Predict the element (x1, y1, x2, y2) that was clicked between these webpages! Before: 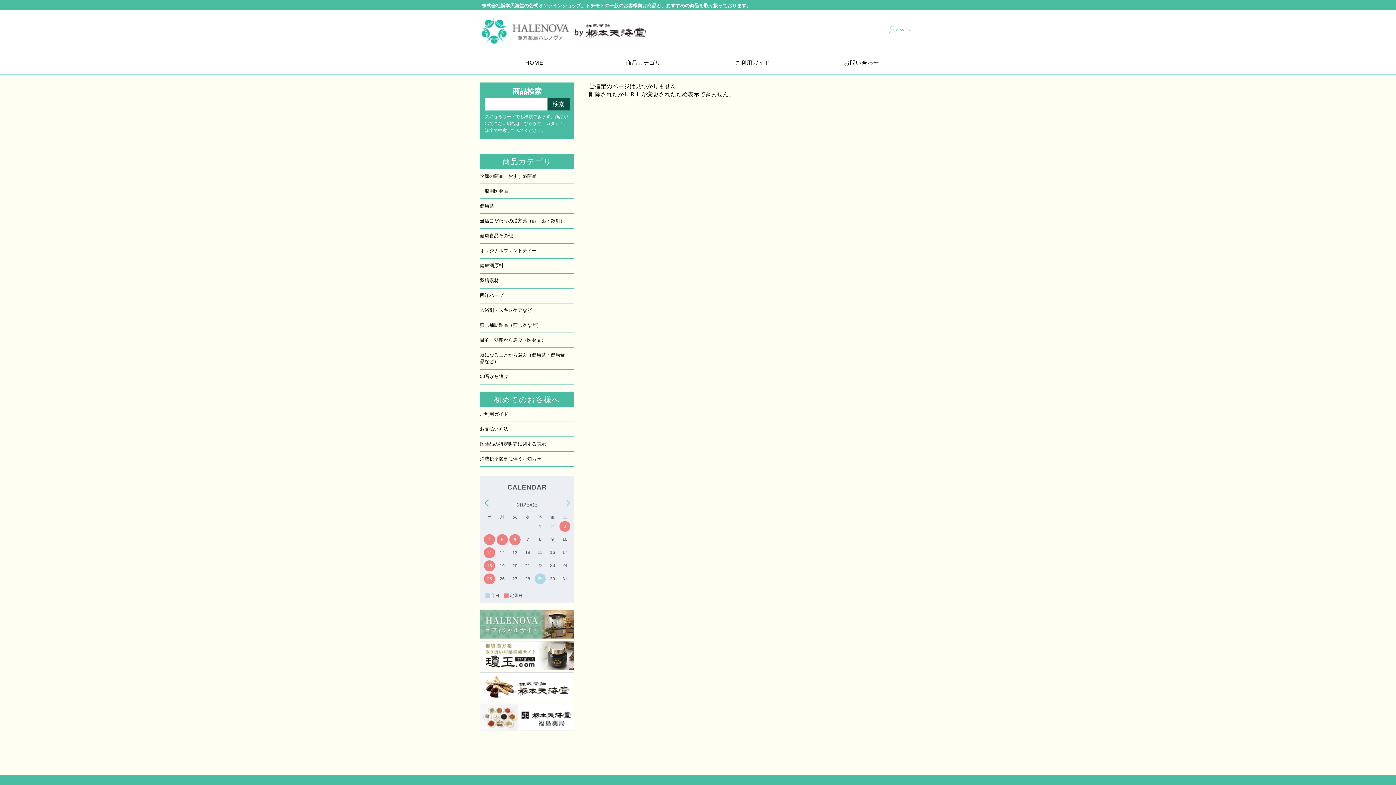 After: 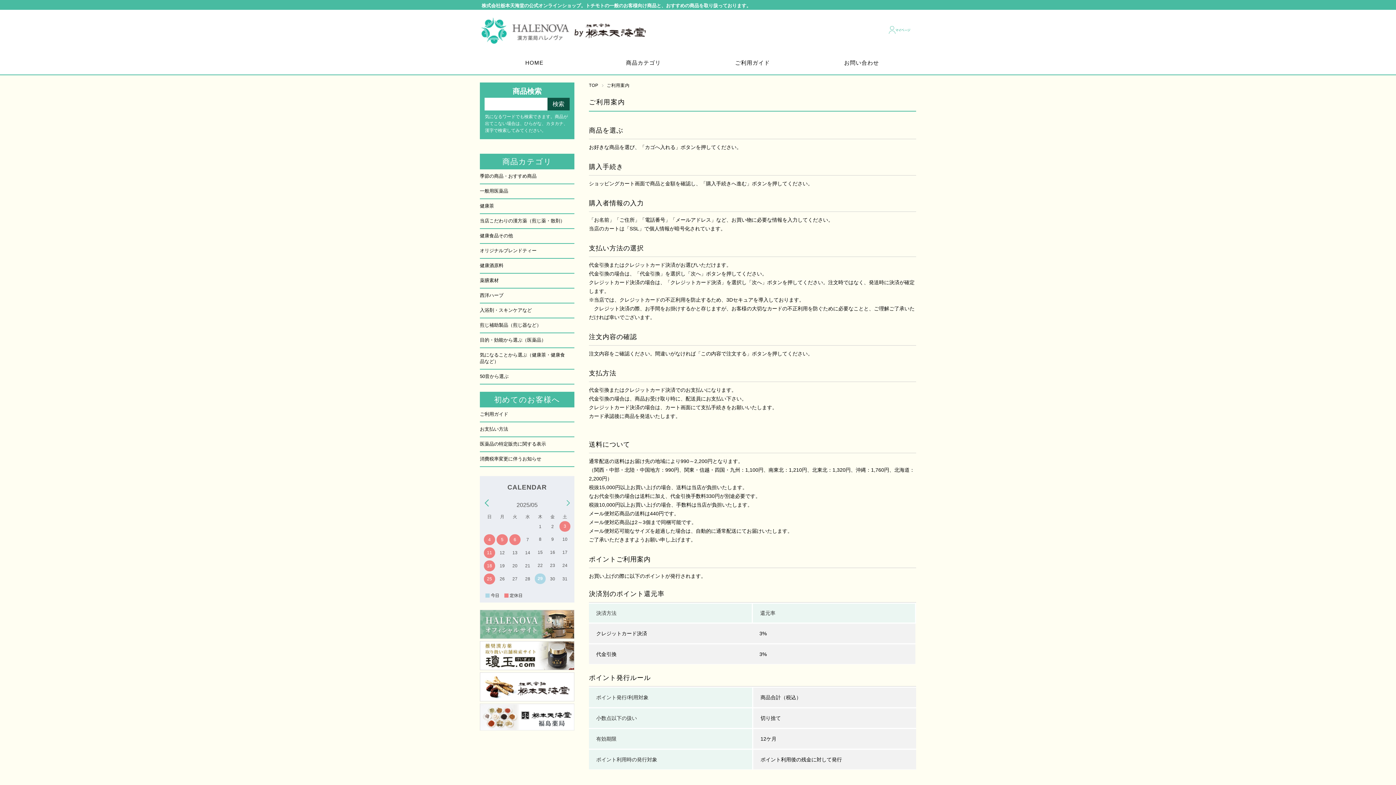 Action: bbox: (480, 407, 574, 421) label: ご利用ガイド